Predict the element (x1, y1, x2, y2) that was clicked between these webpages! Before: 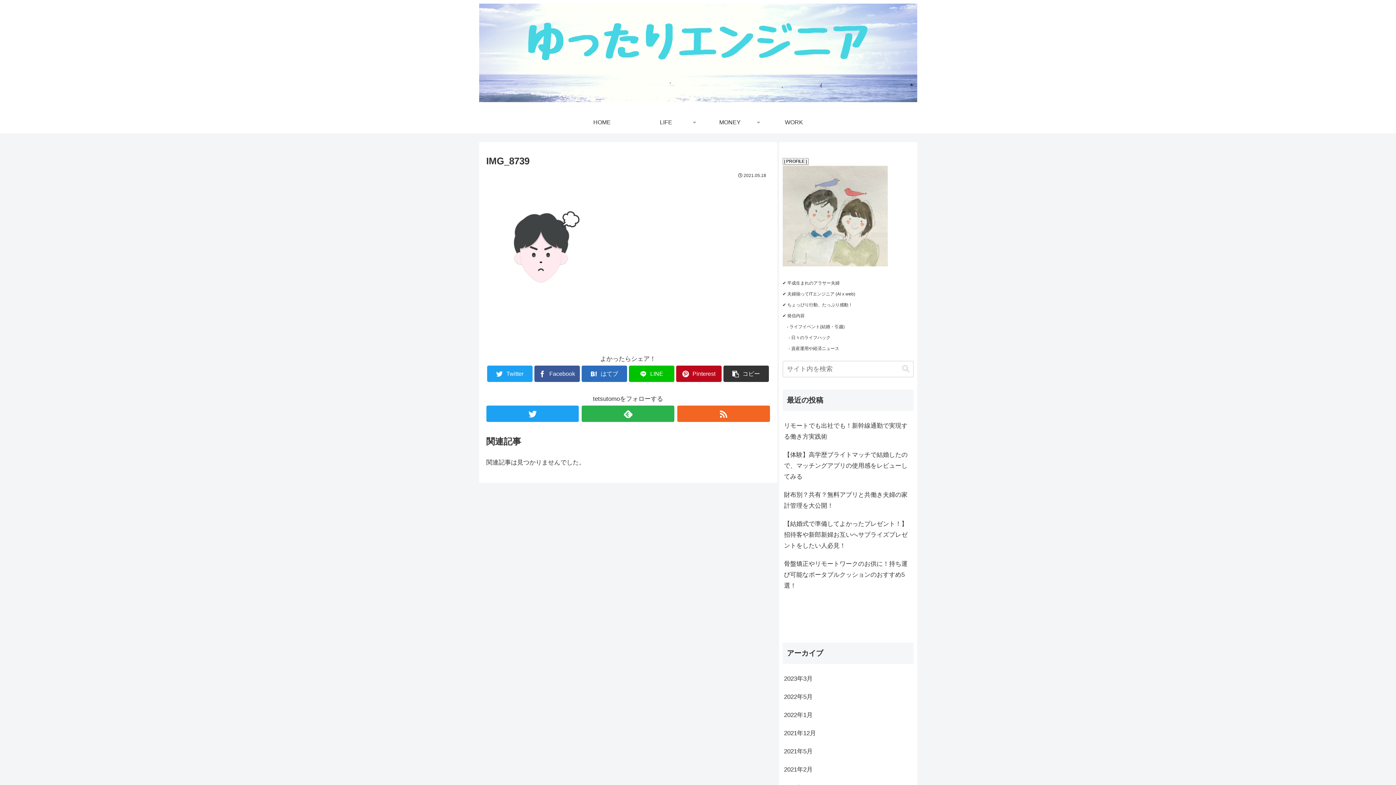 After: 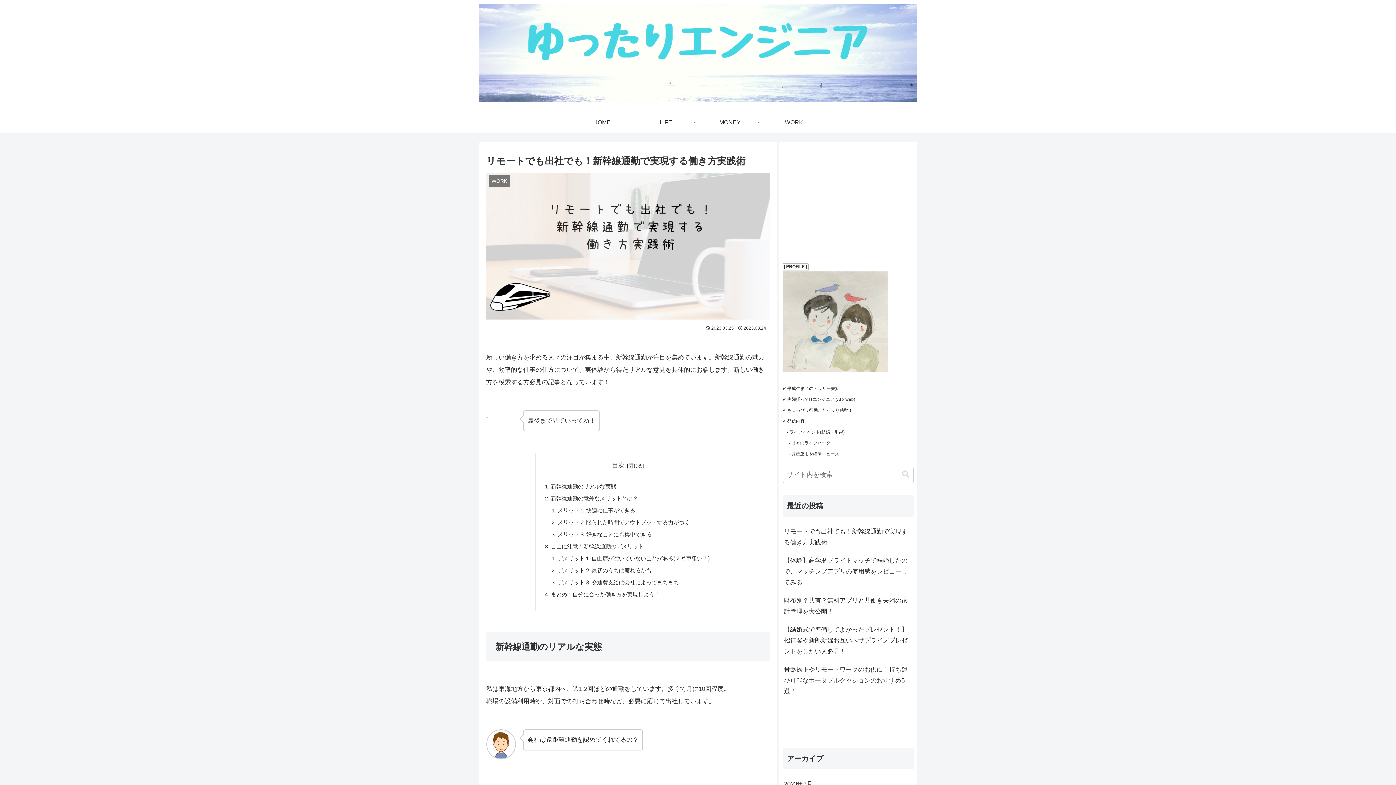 Action: bbox: (782, 417, 913, 446) label: リモートでも出社でも！新幹線通勤で実現する働き方実践術